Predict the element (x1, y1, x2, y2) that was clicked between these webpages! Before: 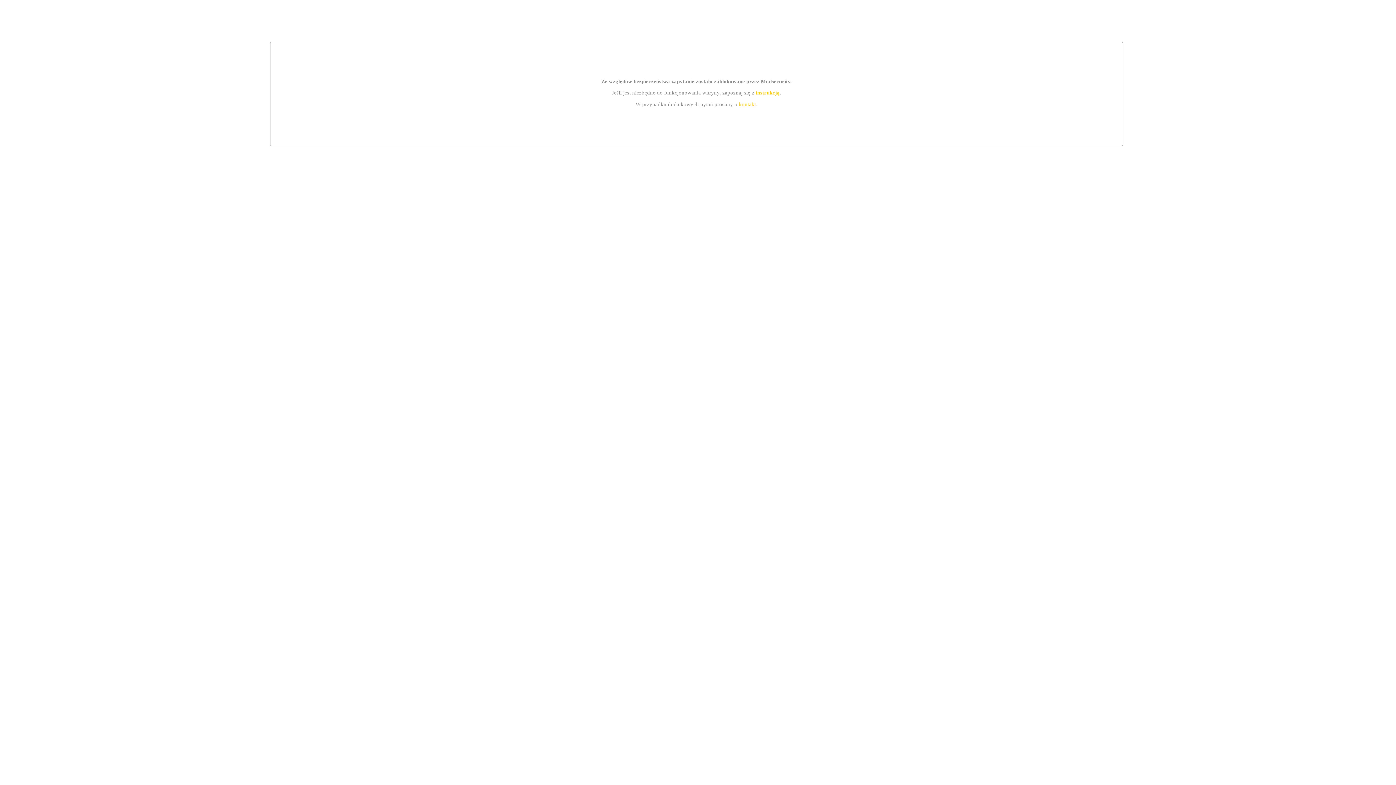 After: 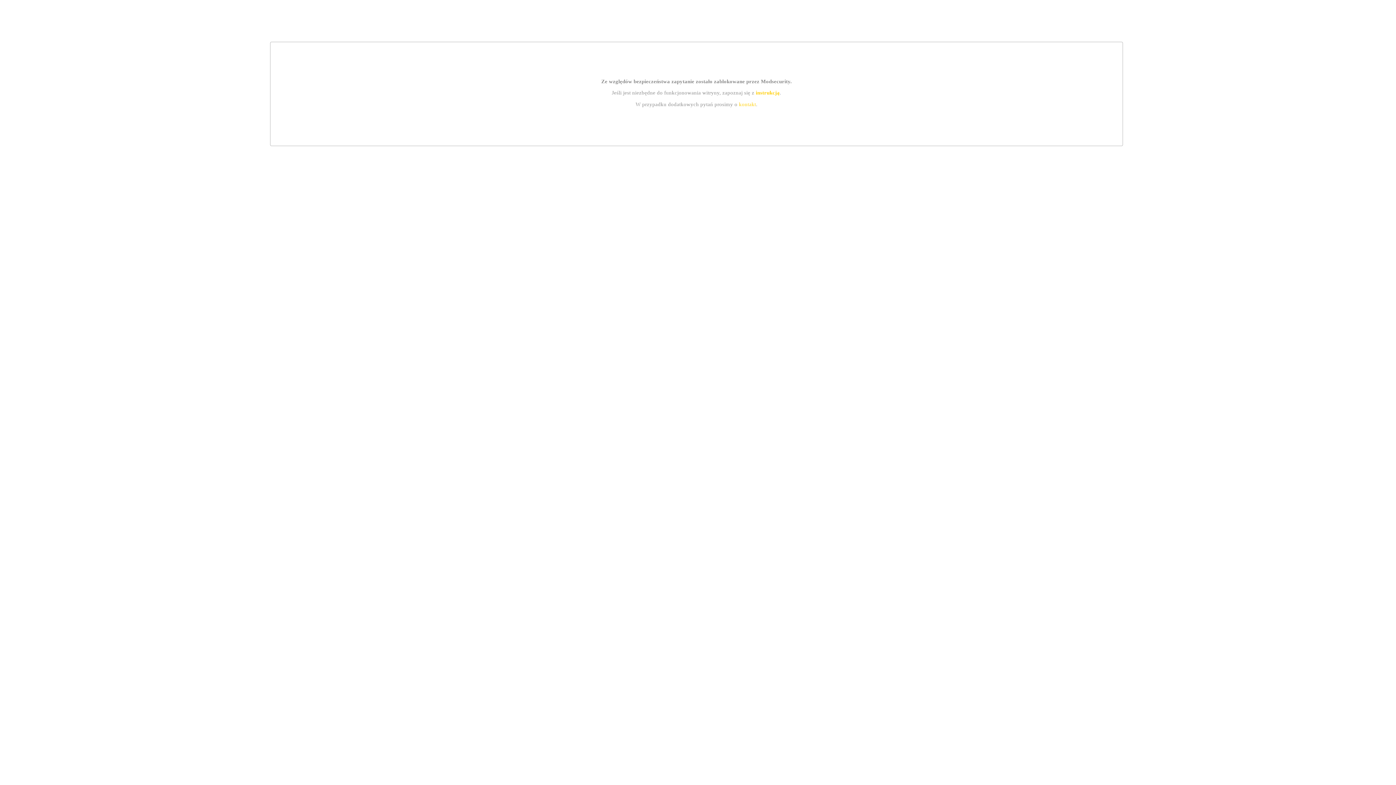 Action: label: kontakt bbox: (739, 101, 756, 107)